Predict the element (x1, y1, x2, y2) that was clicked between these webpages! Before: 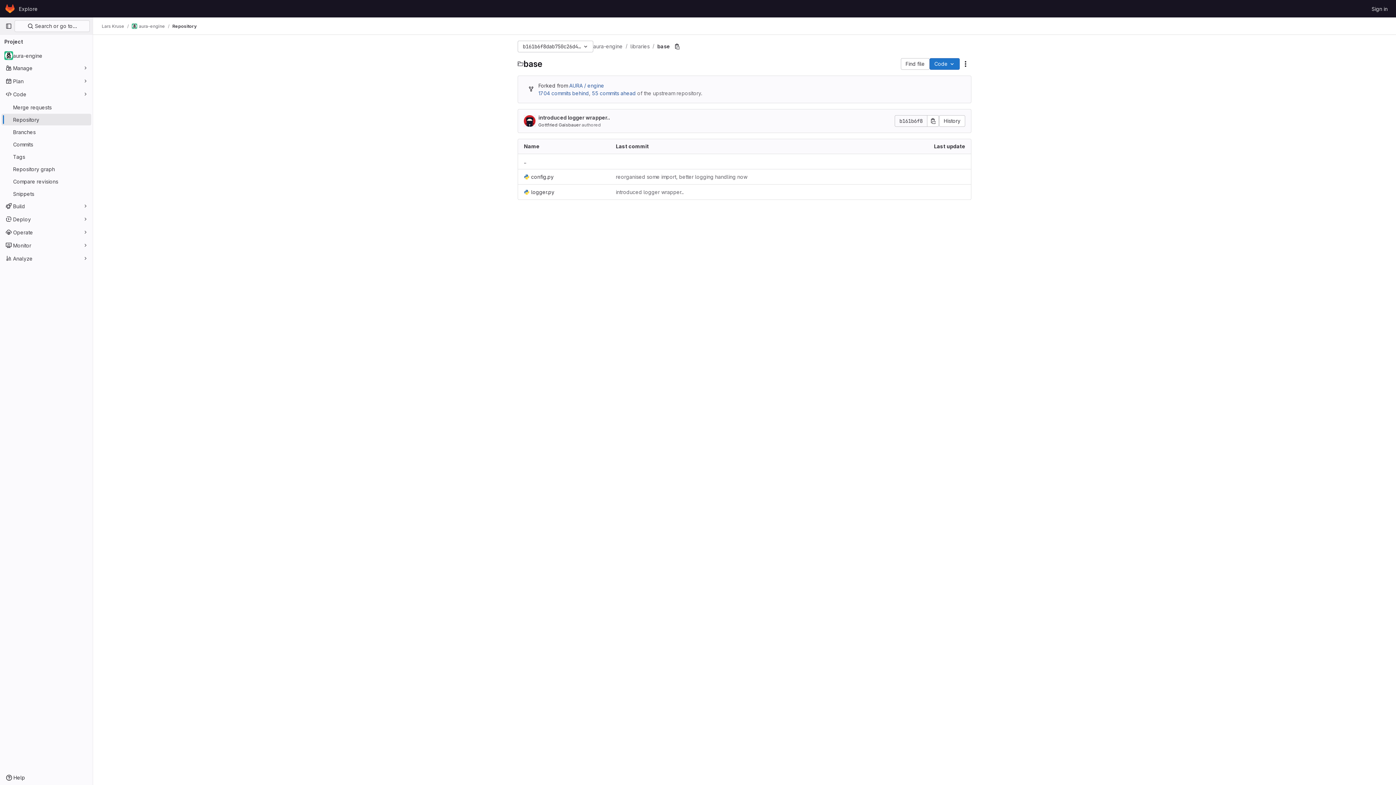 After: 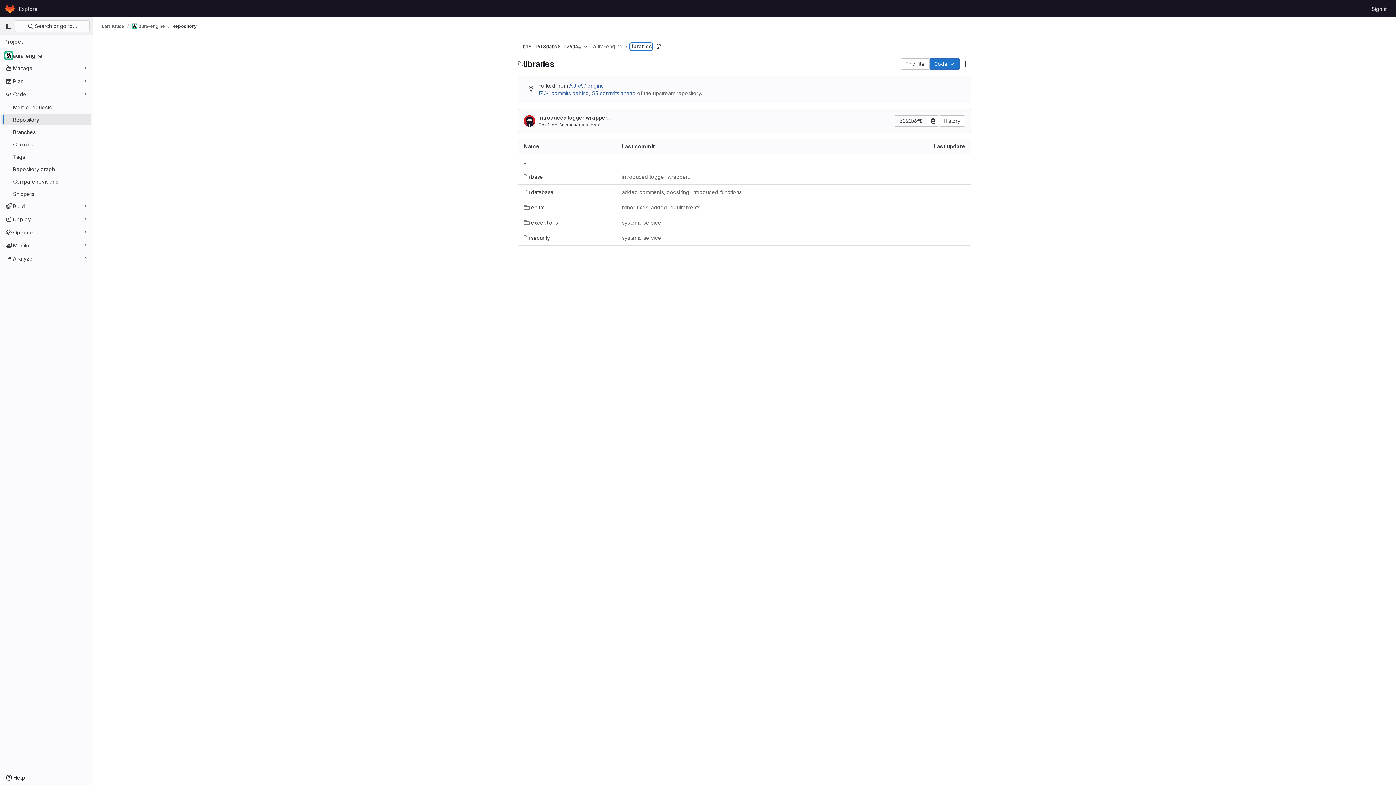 Action: bbox: (630, 43, 649, 49) label: libraries